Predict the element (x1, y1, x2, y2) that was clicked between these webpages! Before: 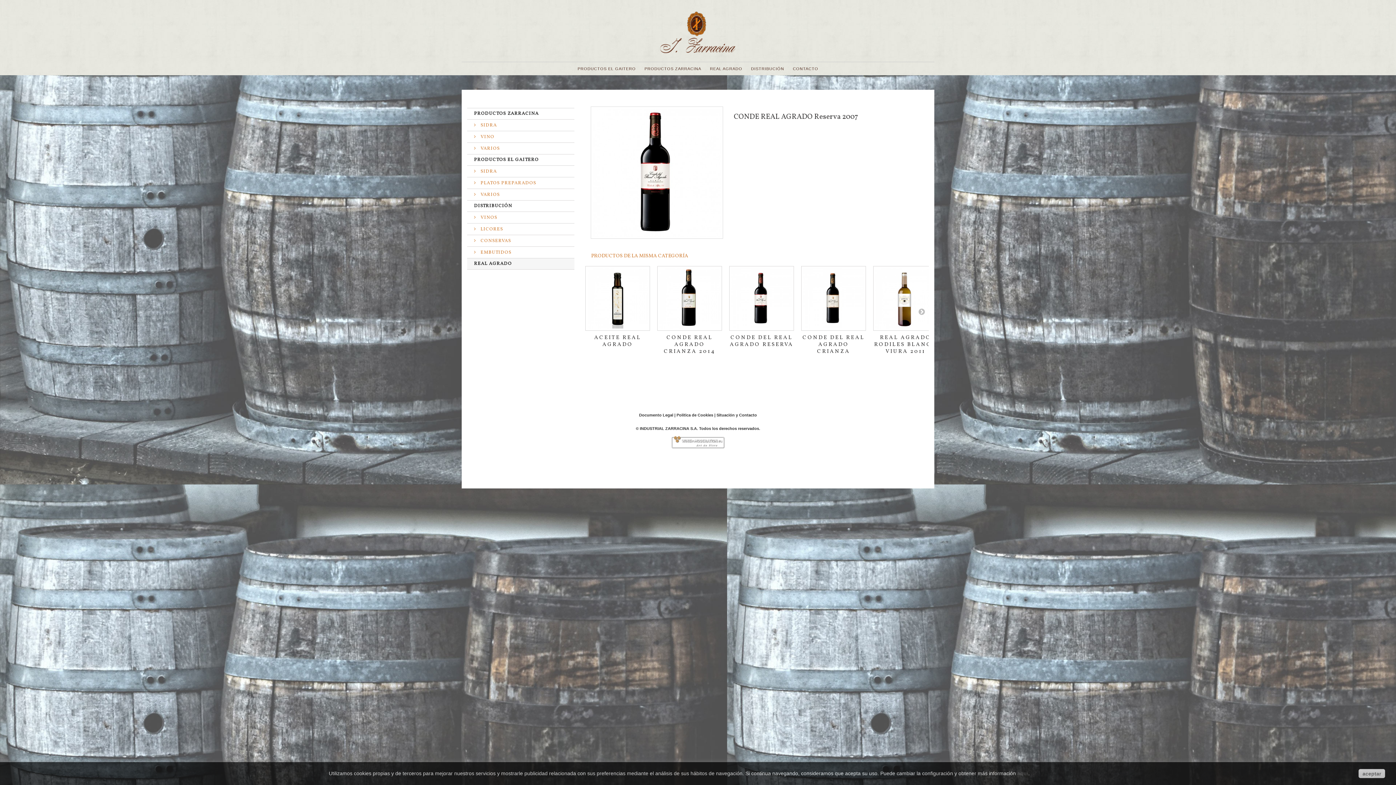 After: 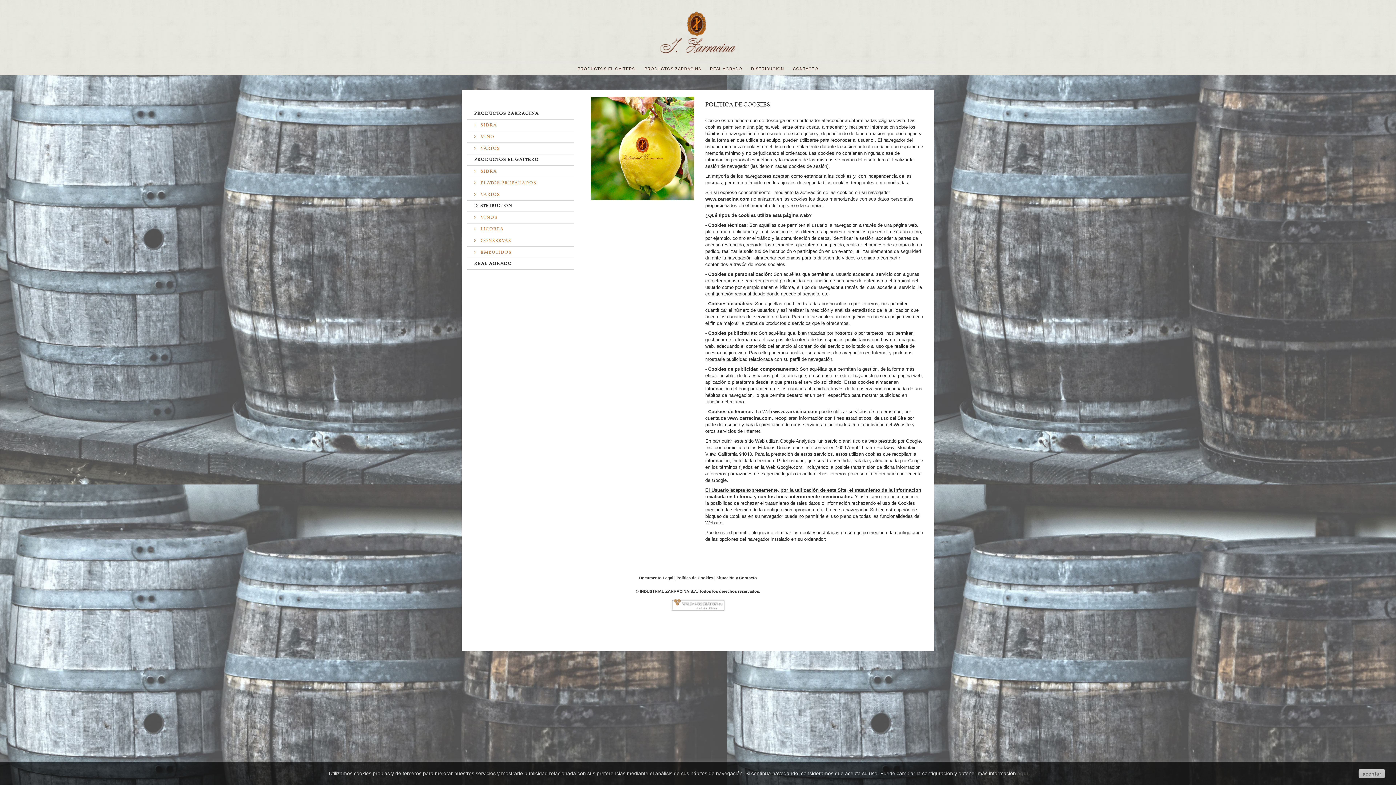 Action: bbox: (1017, 770, 1028, 776) label: aquí